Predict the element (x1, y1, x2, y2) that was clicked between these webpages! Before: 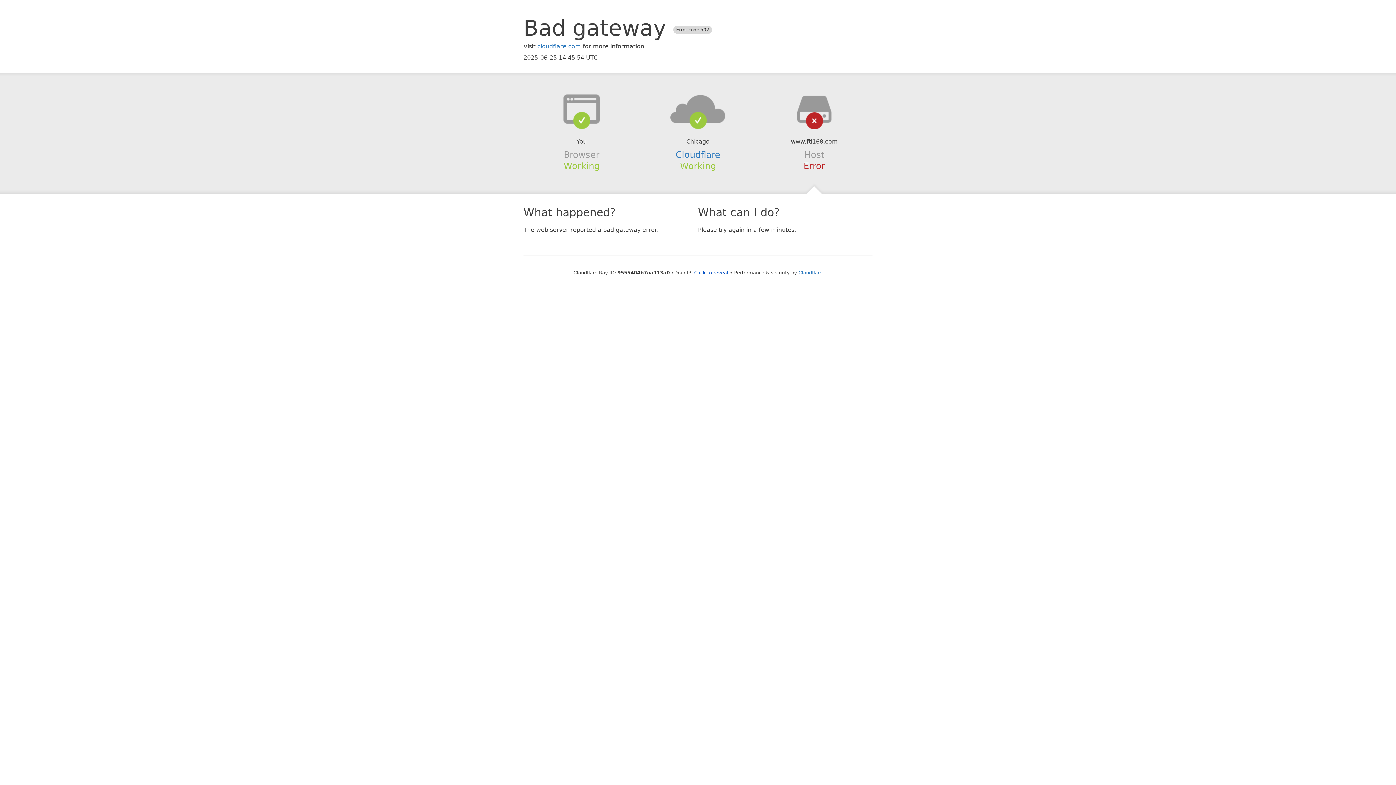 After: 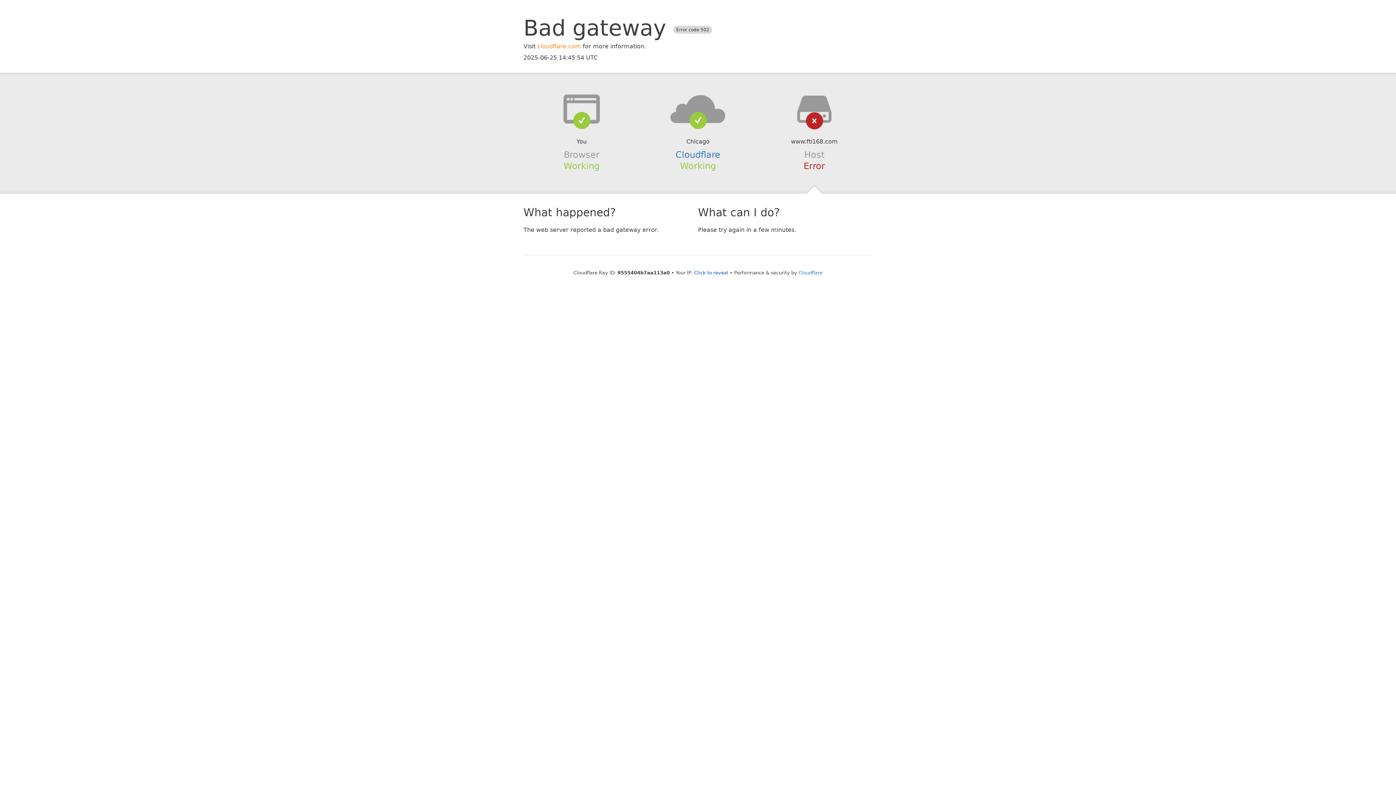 Action: label: cloudflare.com bbox: (537, 42, 581, 49)